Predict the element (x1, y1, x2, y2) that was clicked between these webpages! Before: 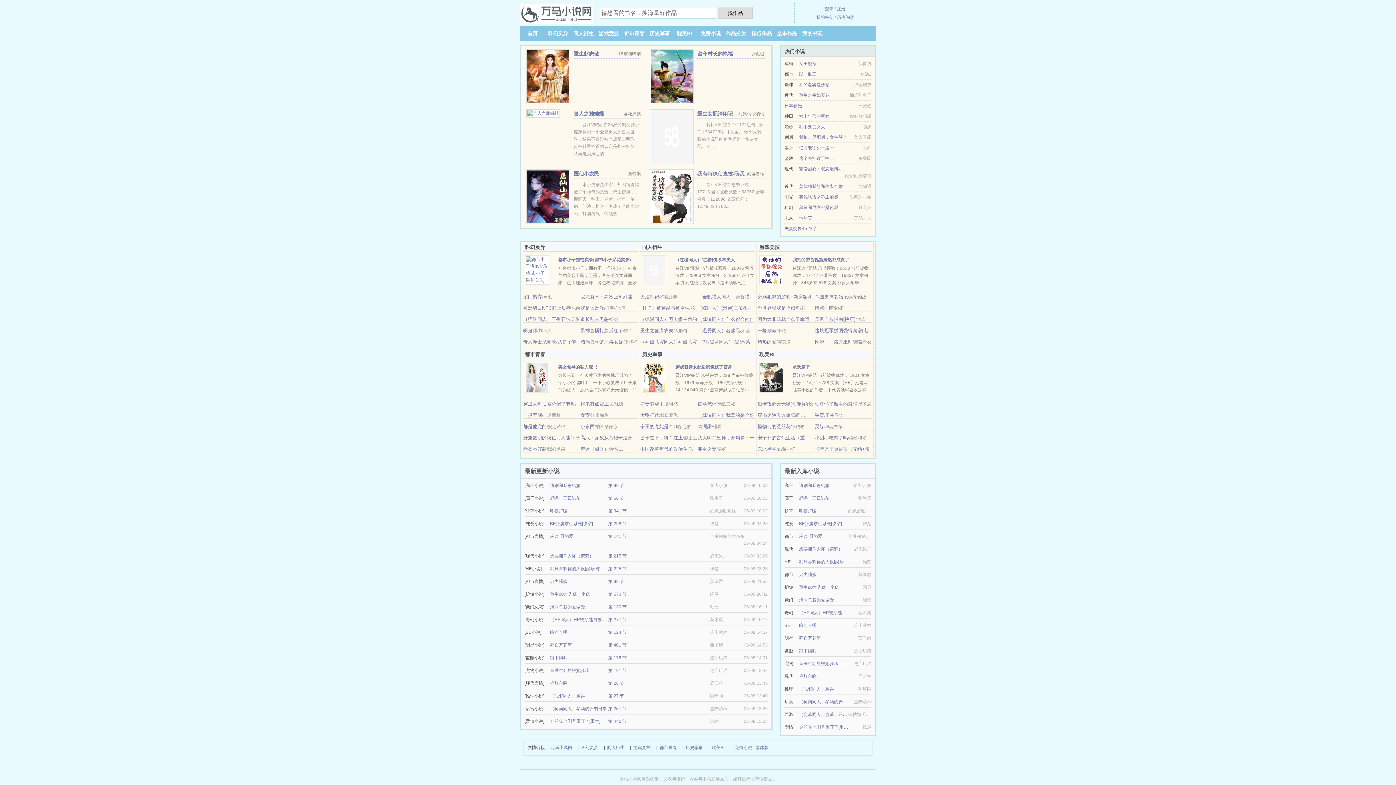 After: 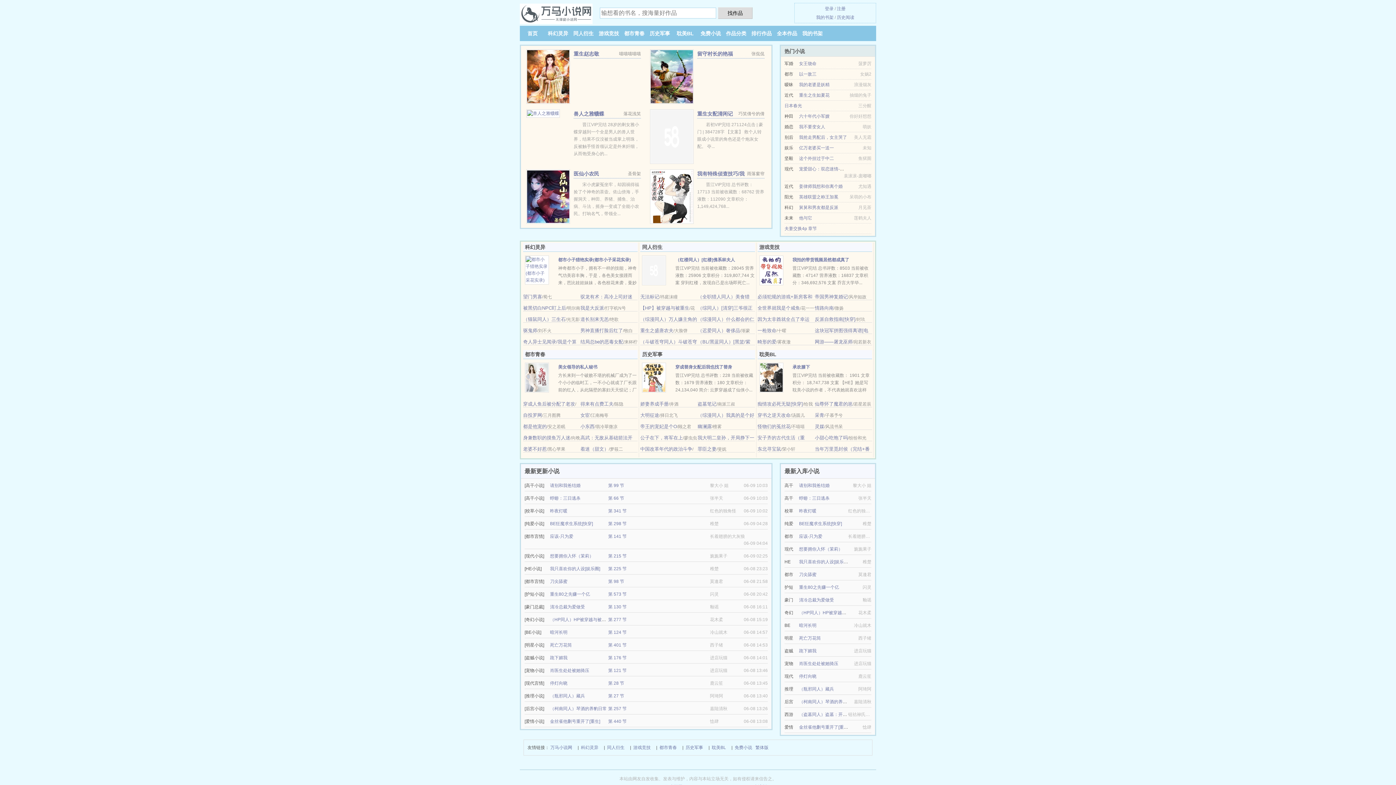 Action: label: 兽人之雅蠛蝶 bbox: (573, 110, 604, 116)